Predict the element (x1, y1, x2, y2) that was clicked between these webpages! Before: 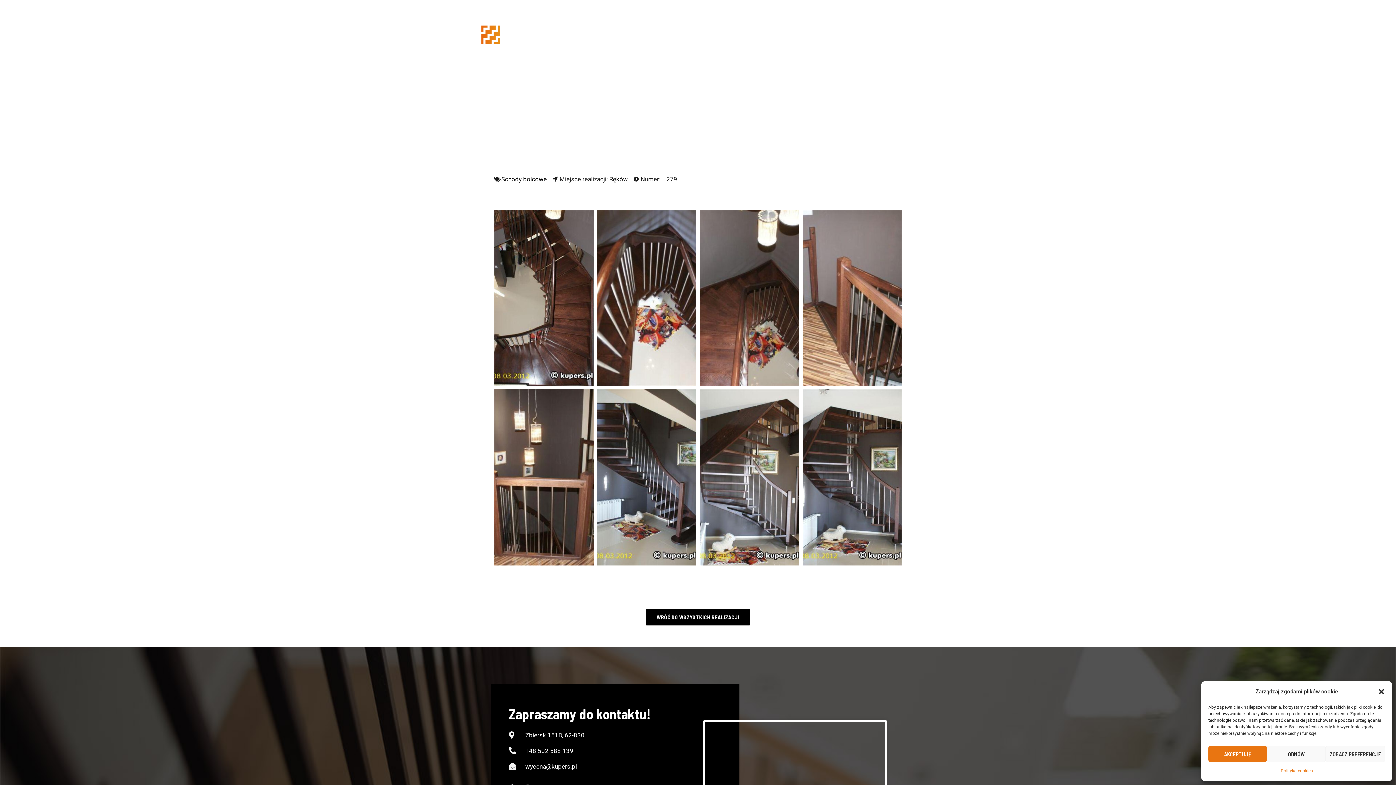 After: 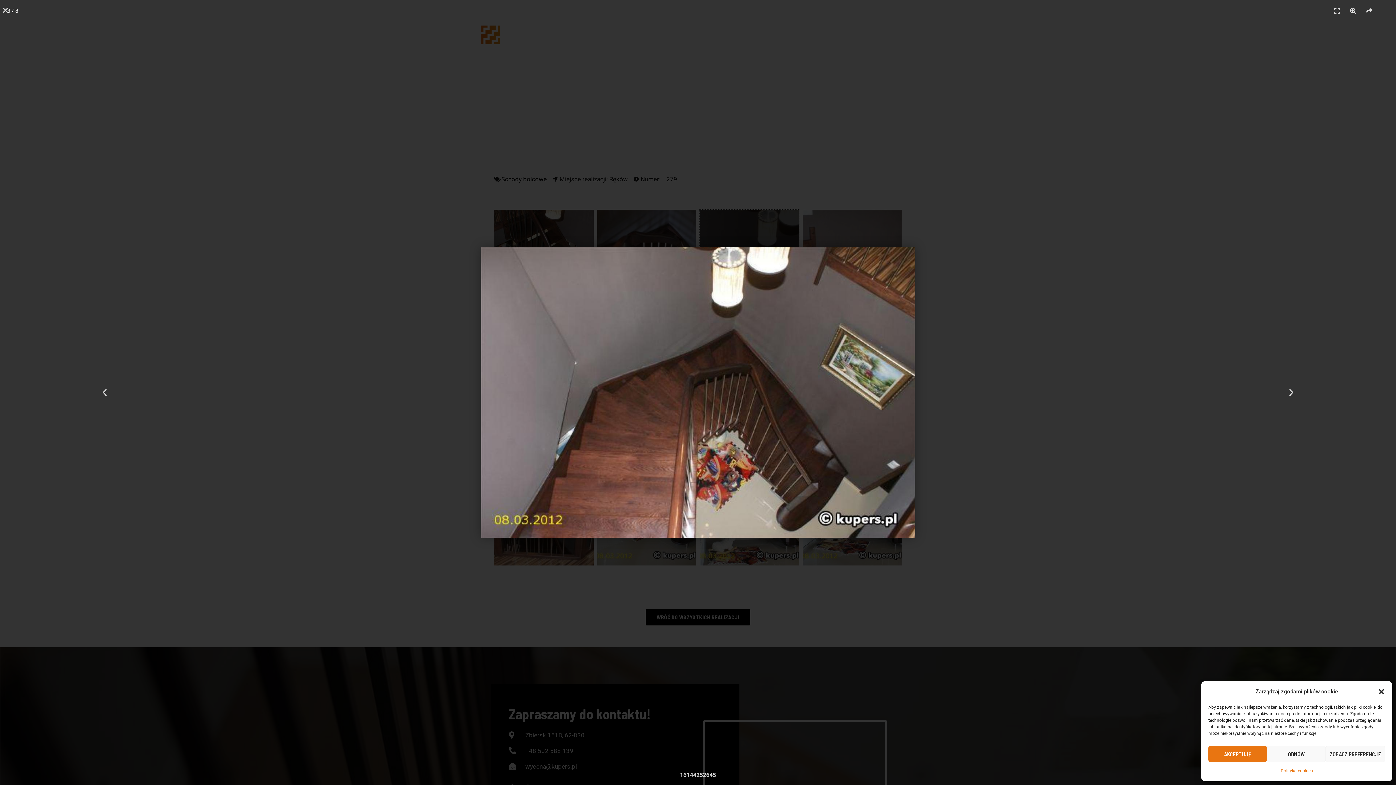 Action: bbox: (700, 209, 799, 385)